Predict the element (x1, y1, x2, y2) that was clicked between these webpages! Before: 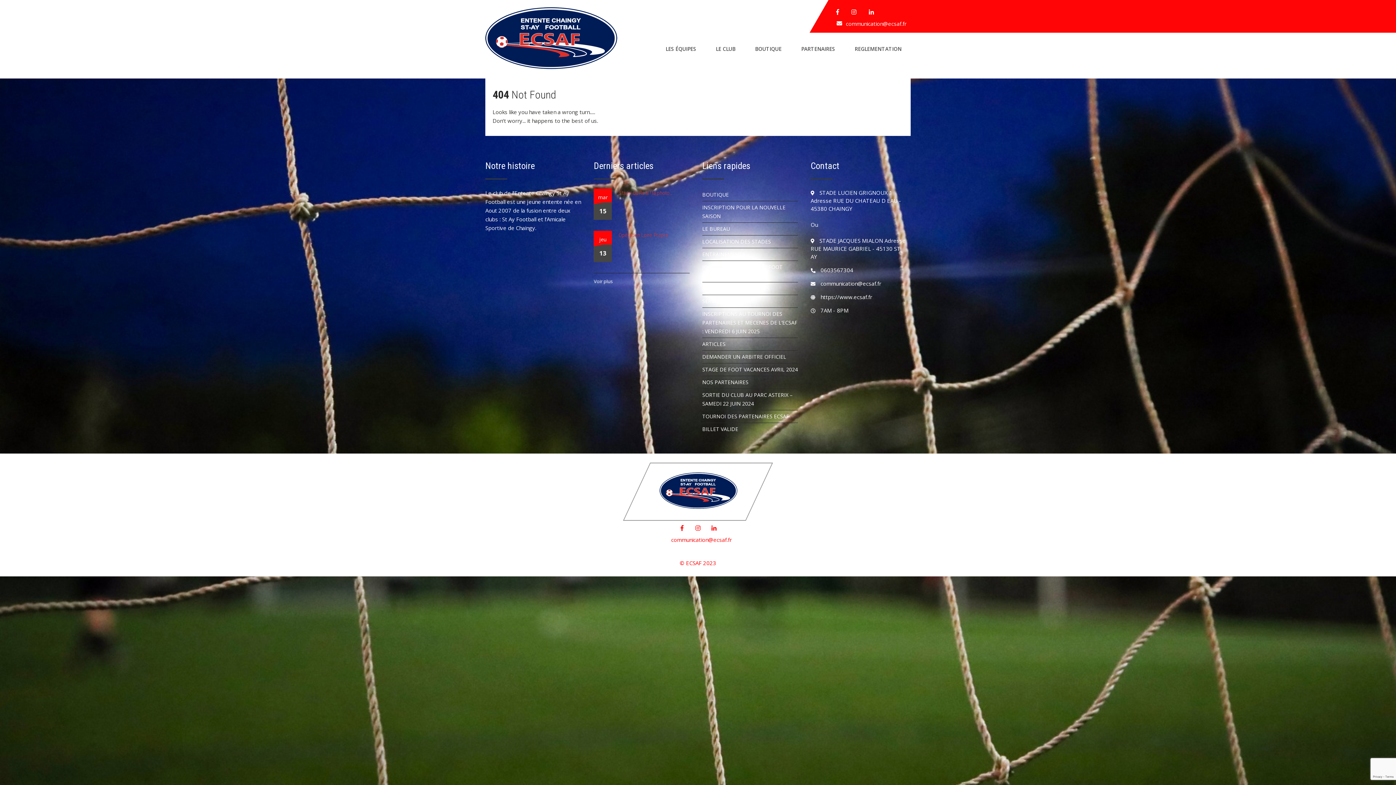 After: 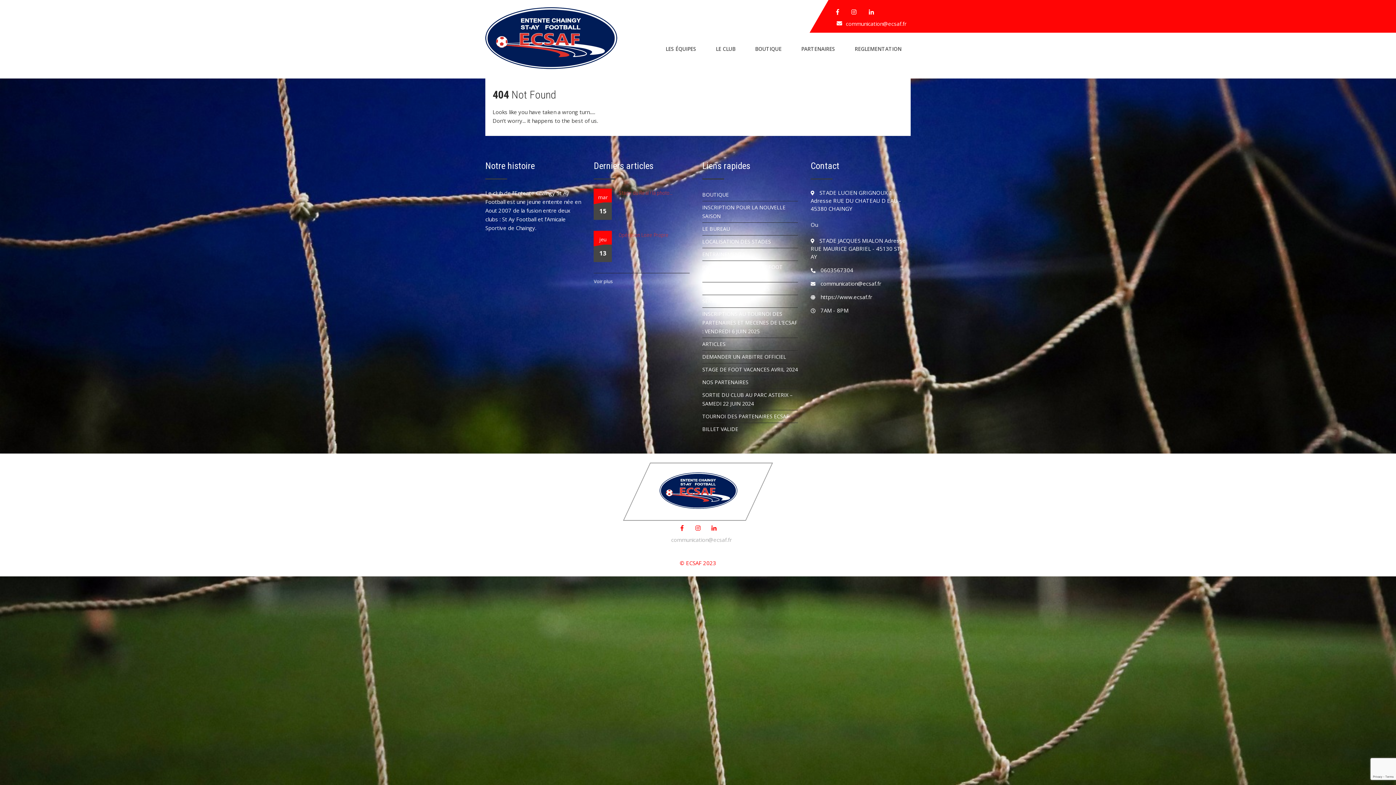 Action: bbox: (669, 536, 732, 543) label:  communication@ecsaf.fr